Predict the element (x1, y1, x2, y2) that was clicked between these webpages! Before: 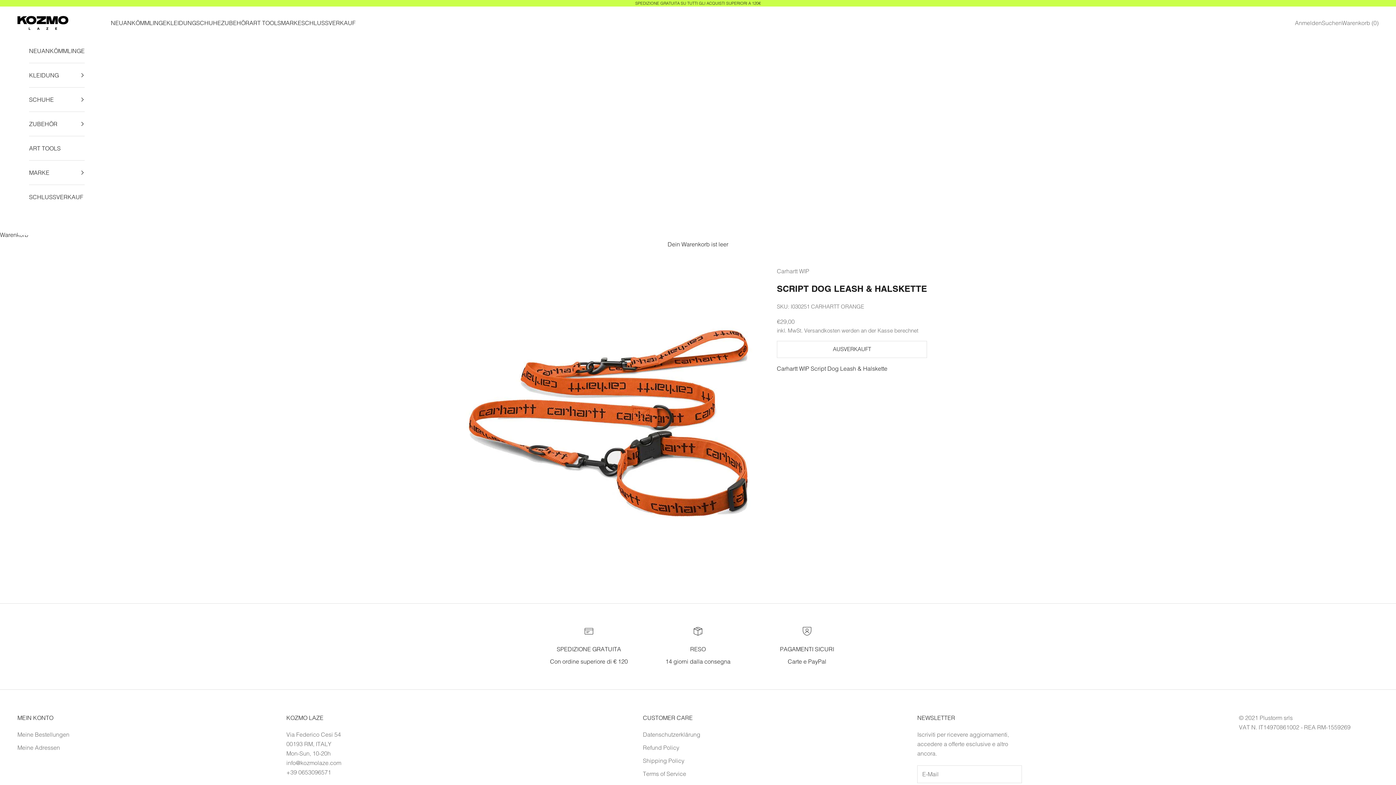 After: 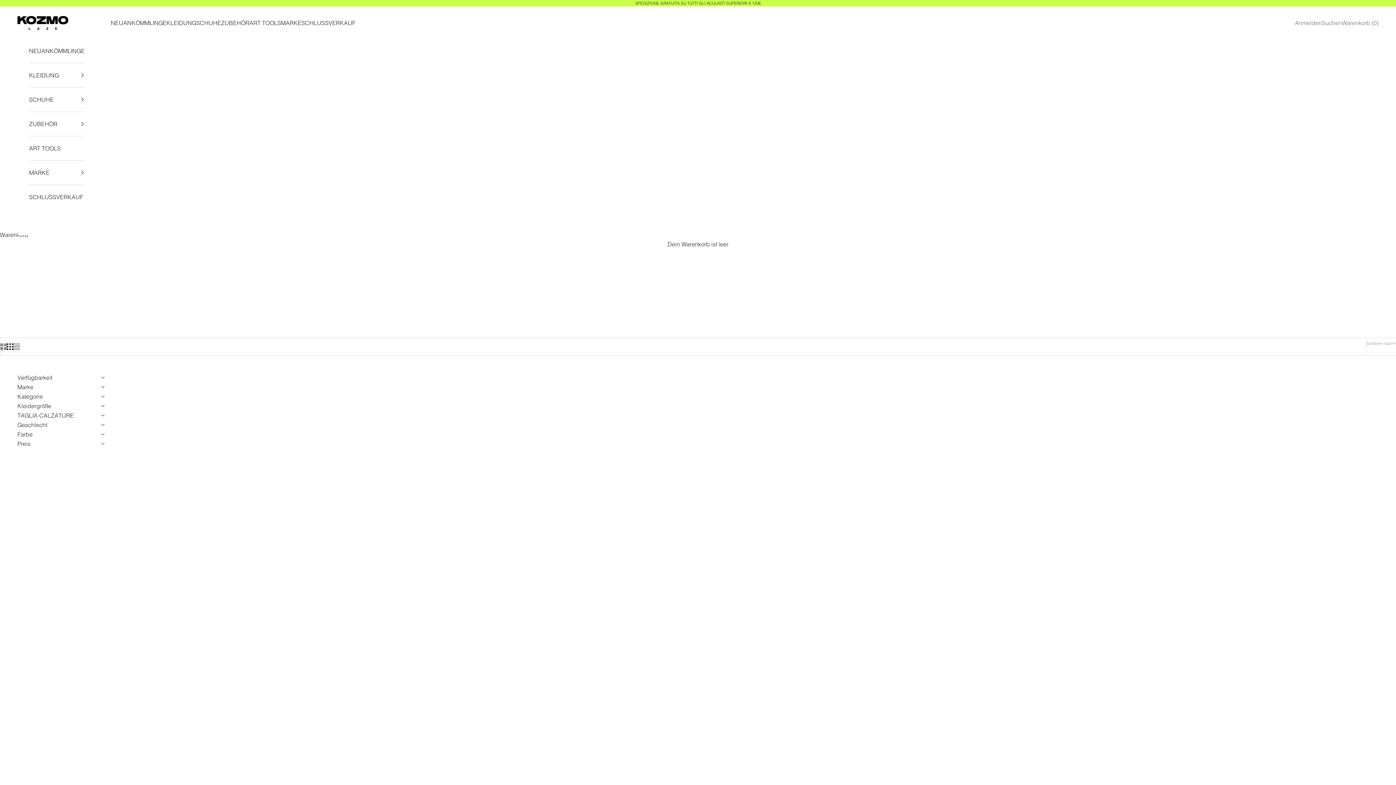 Action: bbox: (29, 185, 84, 209) label: SCHLUSSVERKAUF